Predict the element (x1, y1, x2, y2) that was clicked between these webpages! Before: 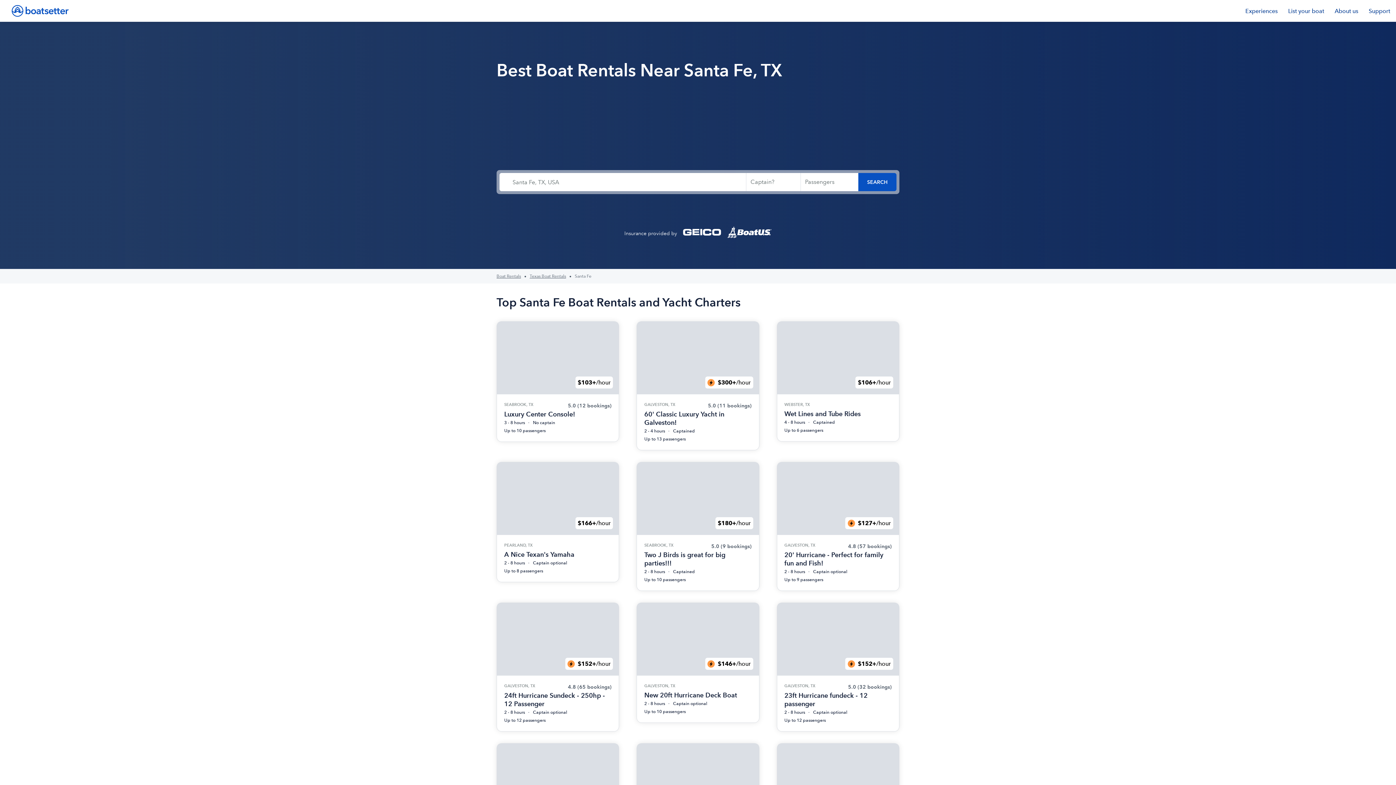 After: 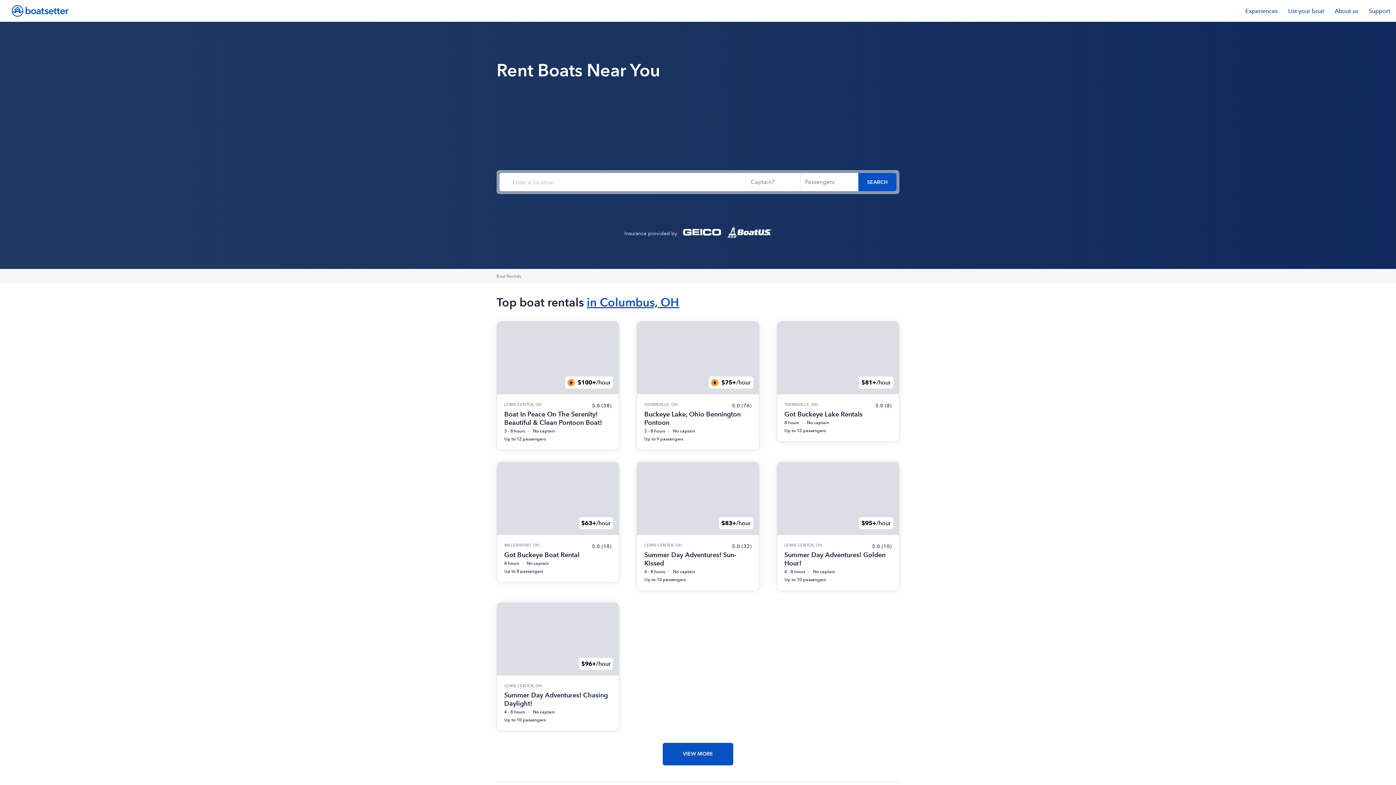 Action: bbox: (496, 273, 521, 278) label: Boat Rentals